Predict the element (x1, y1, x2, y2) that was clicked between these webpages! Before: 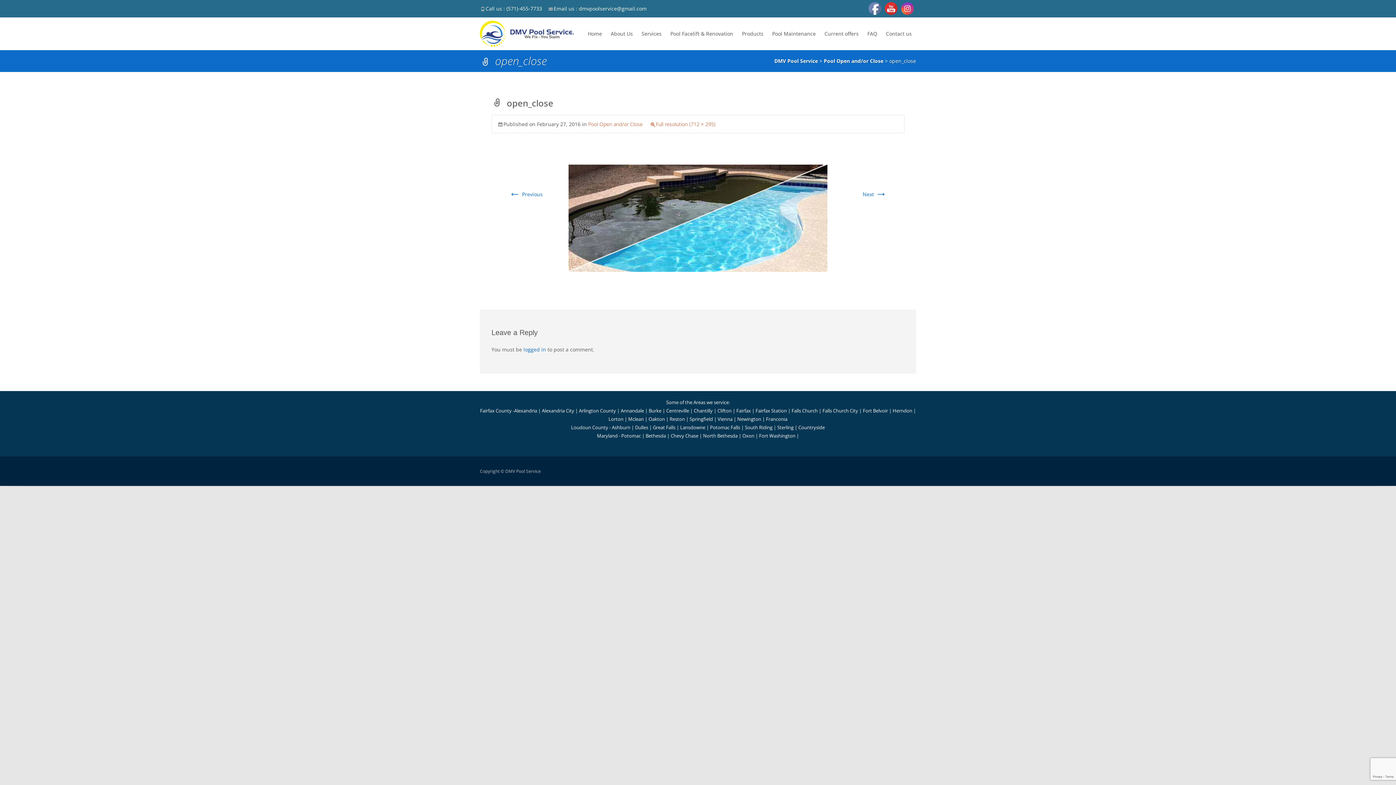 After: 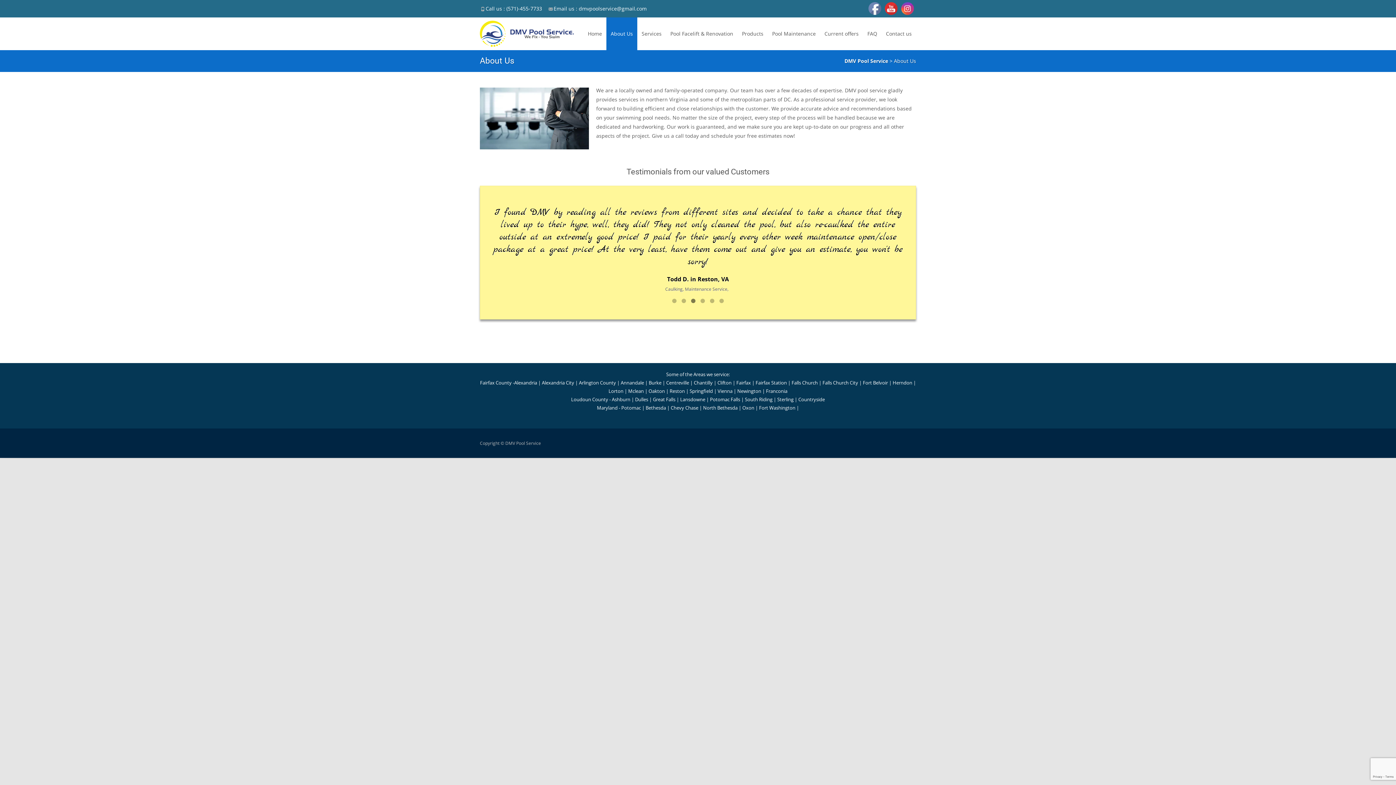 Action: label: About Us bbox: (606, 17, 637, 50)